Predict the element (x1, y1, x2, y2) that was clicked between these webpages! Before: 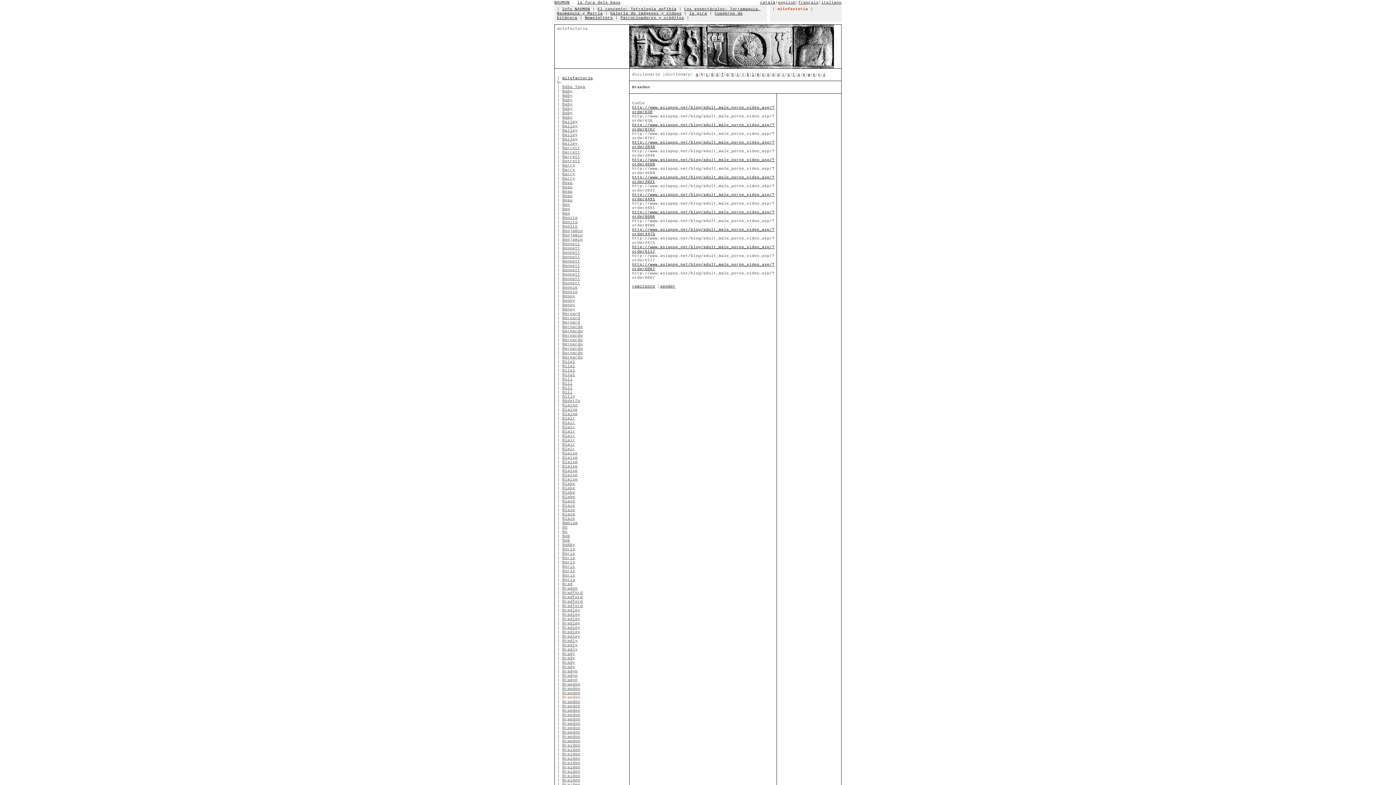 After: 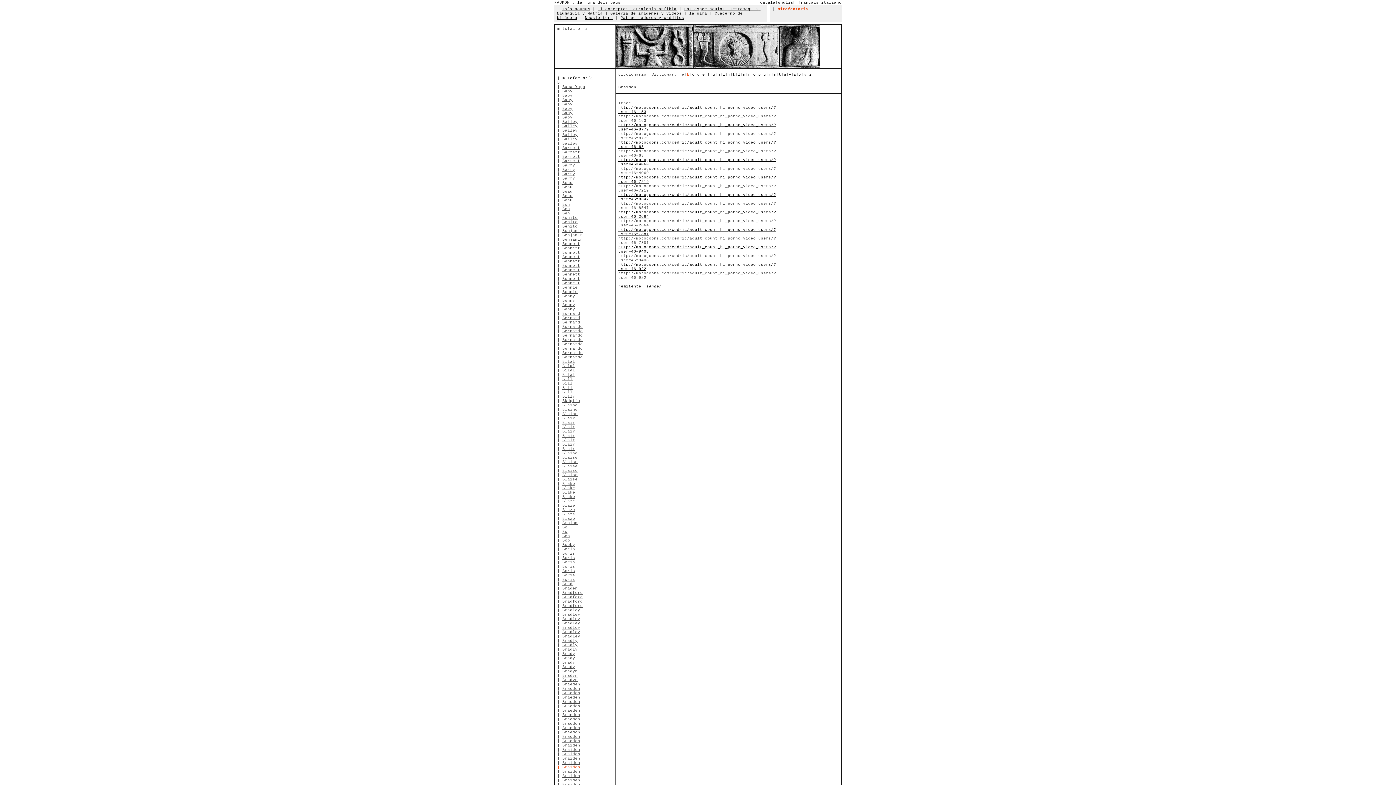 Action: label: Braiden bbox: (562, 765, 580, 769)